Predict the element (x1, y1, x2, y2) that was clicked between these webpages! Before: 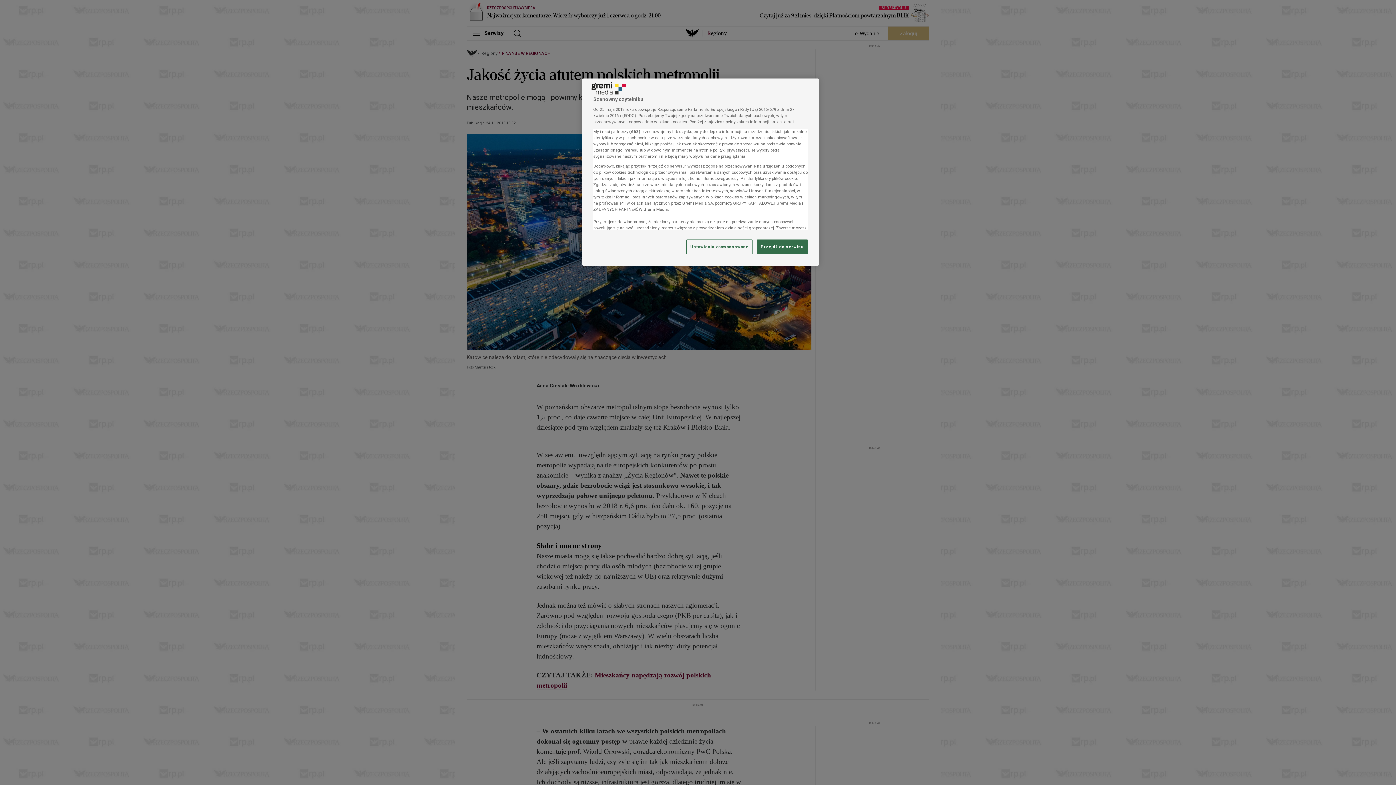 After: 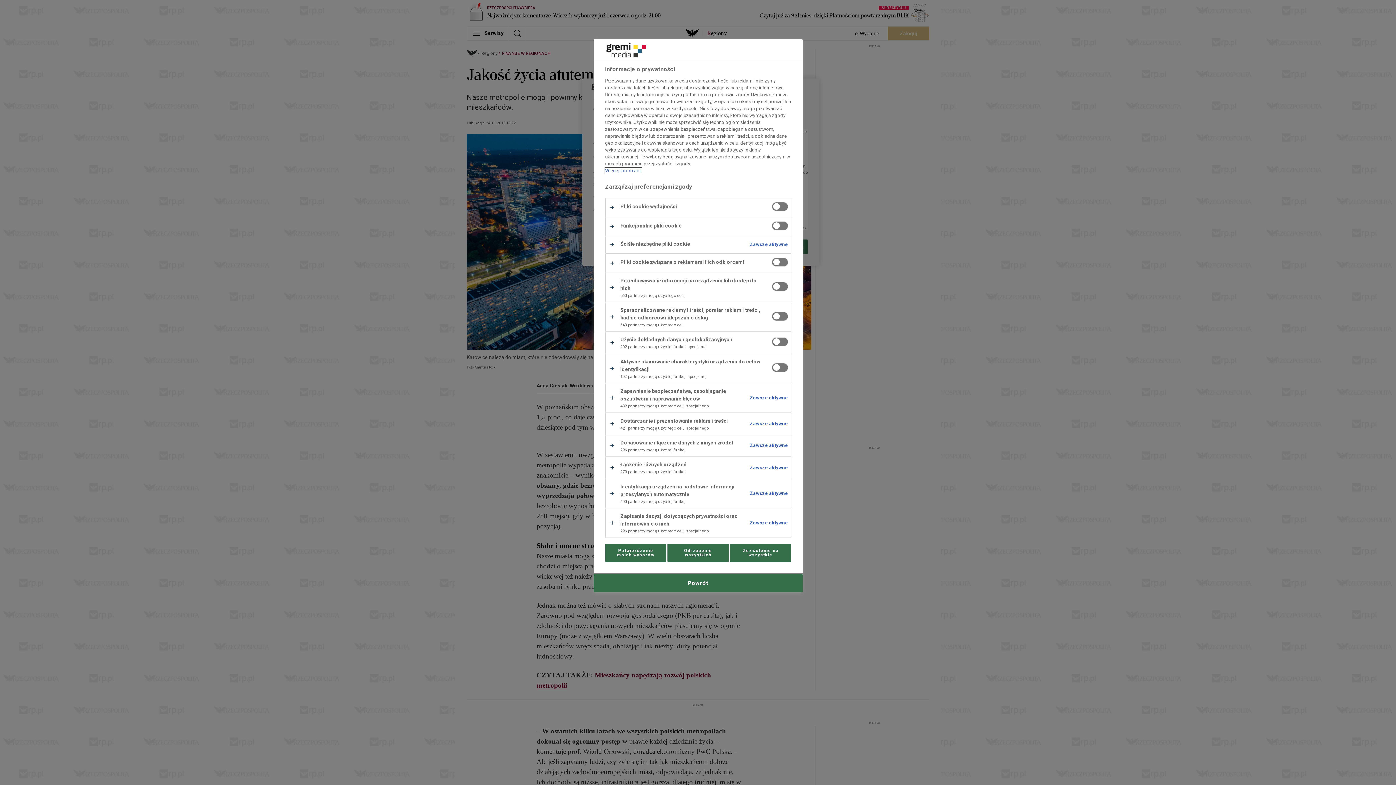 Action: label: Ustawienia zaawansowane bbox: (686, 239, 752, 254)